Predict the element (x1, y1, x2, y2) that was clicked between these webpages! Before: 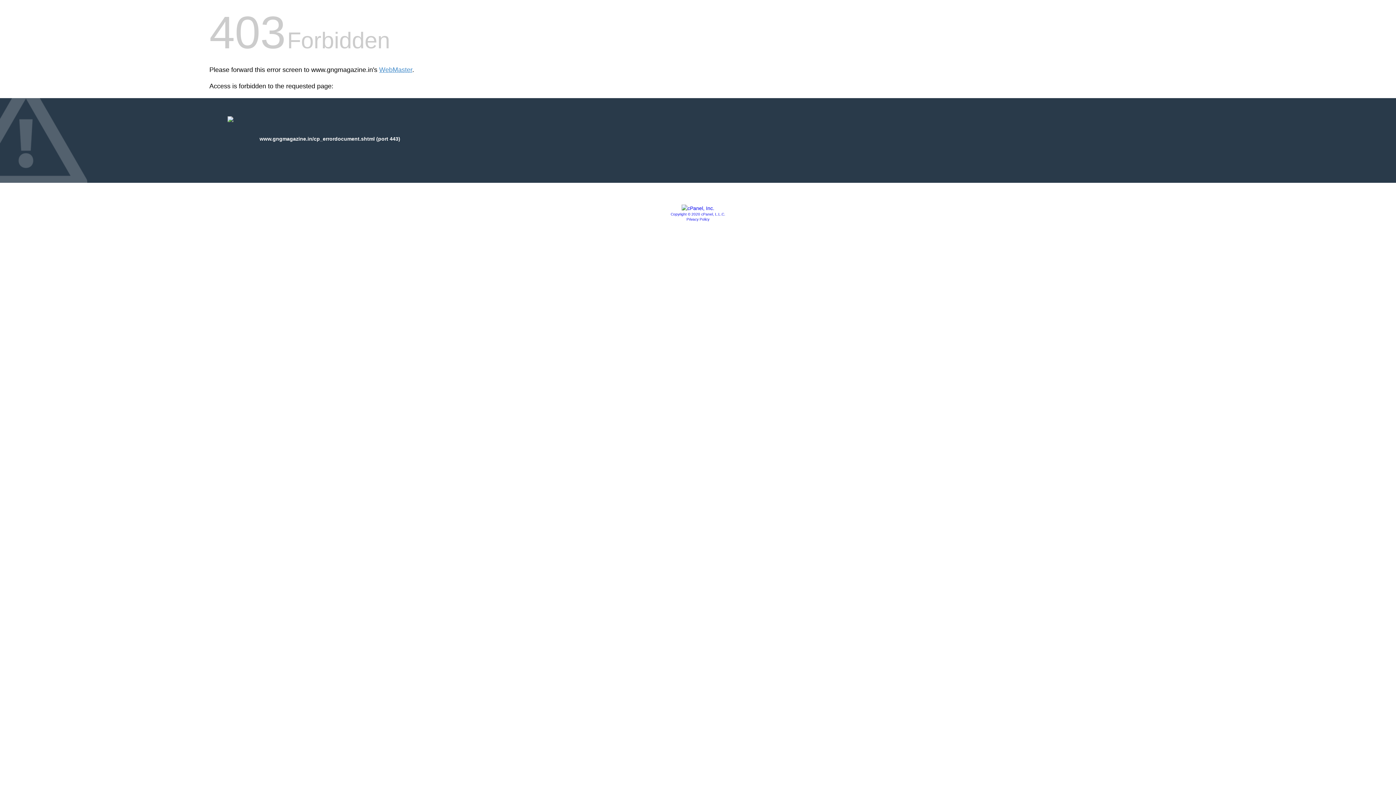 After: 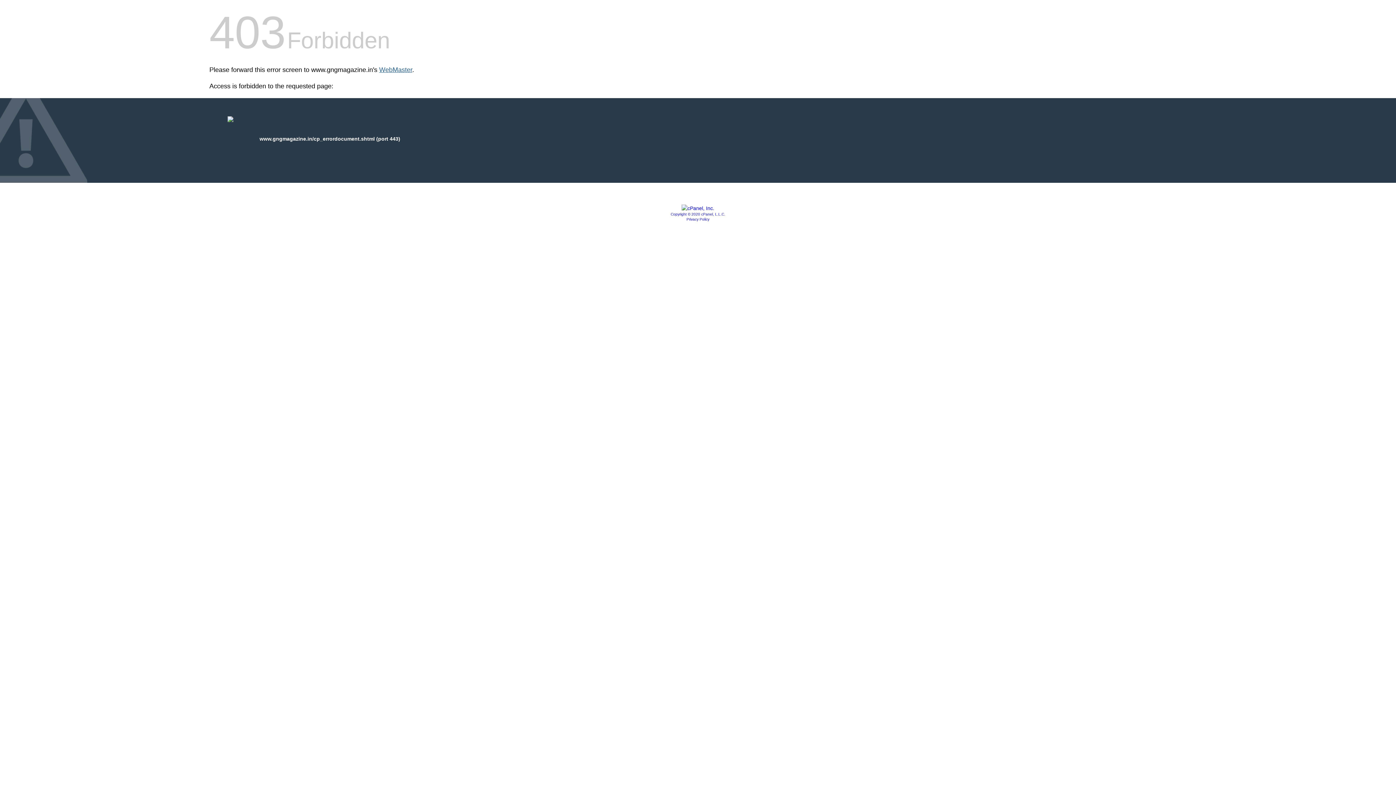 Action: bbox: (379, 66, 412, 73) label: WebMaster